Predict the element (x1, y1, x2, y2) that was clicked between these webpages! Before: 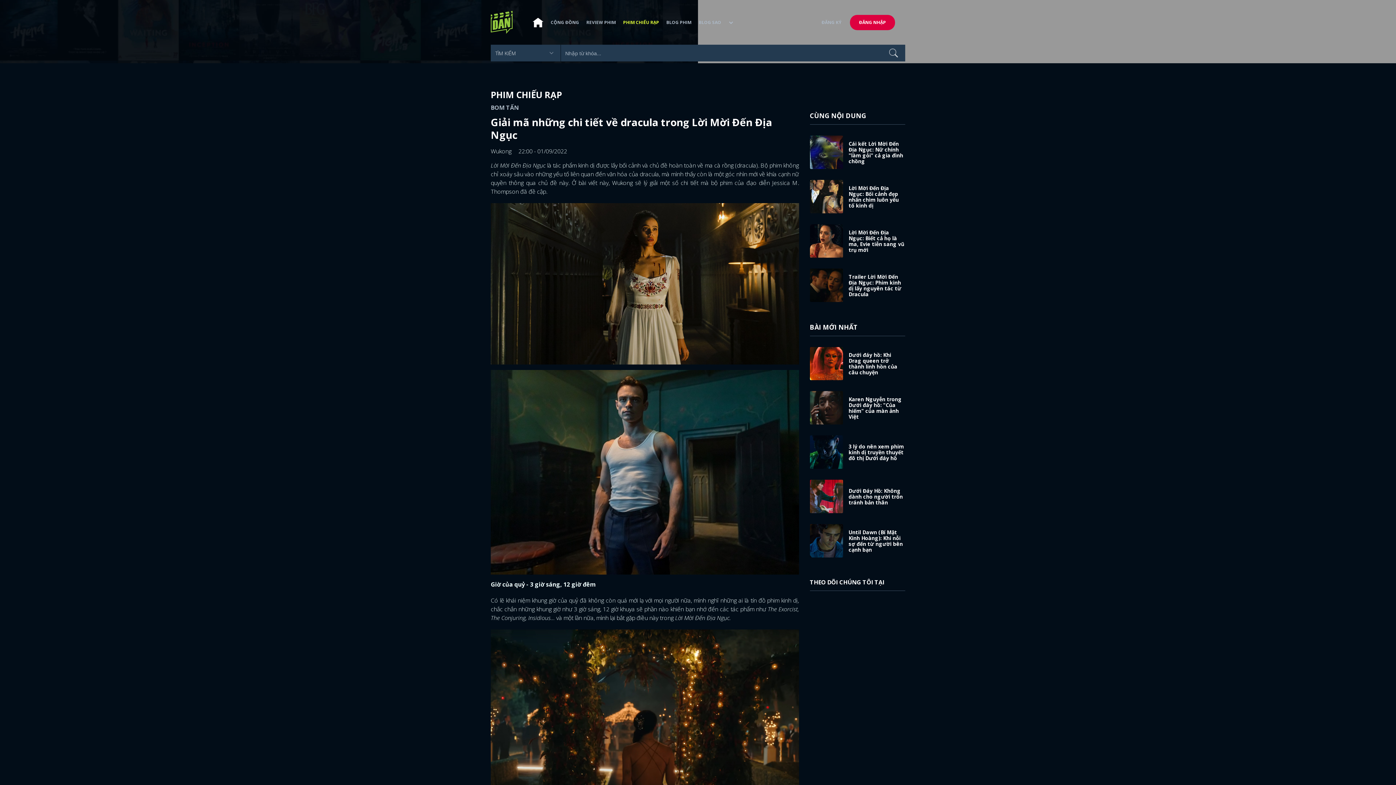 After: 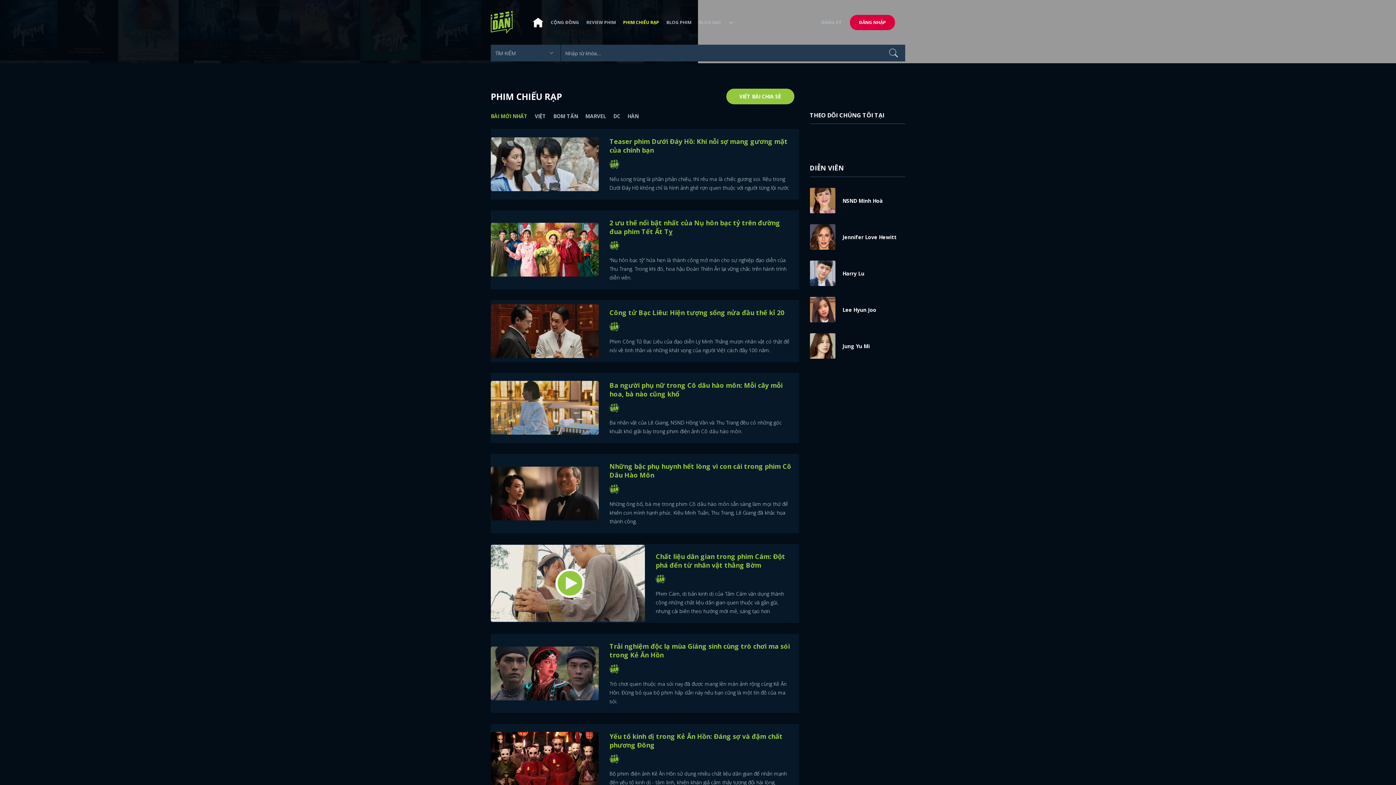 Action: bbox: (619, 13, 662, 31) label: PHIM CHIẾU RẠP